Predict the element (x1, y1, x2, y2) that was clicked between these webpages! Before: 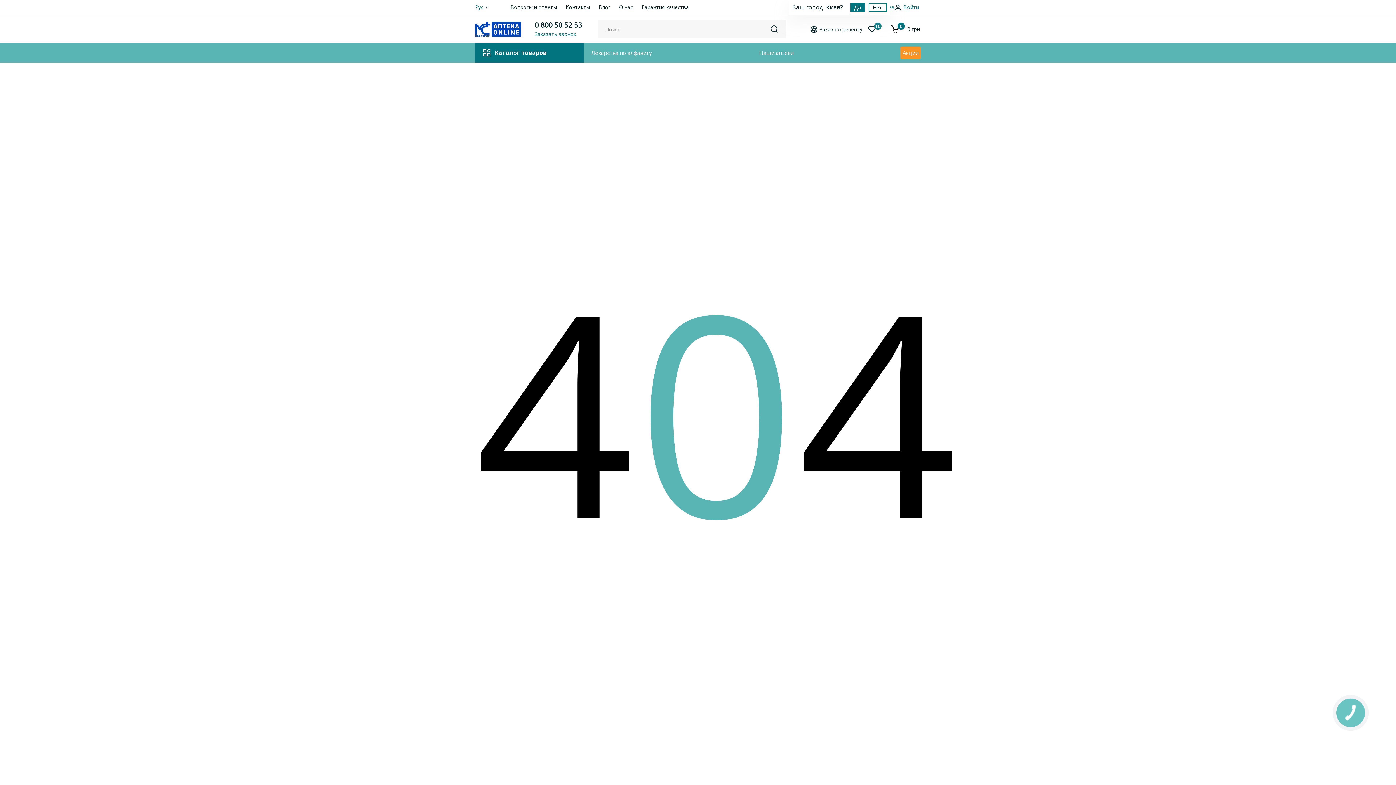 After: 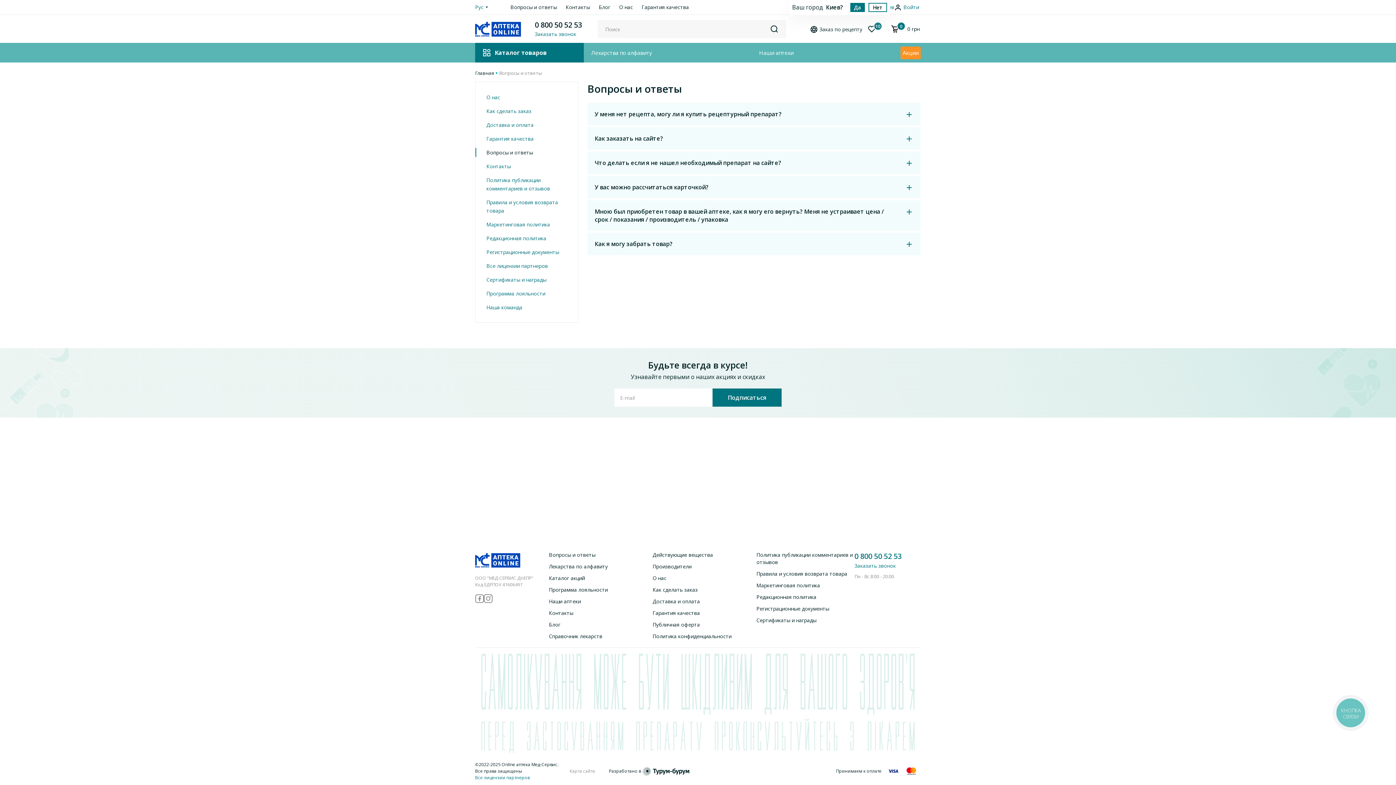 Action: bbox: (510, 3, 557, 10) label: Вопросы и ответы